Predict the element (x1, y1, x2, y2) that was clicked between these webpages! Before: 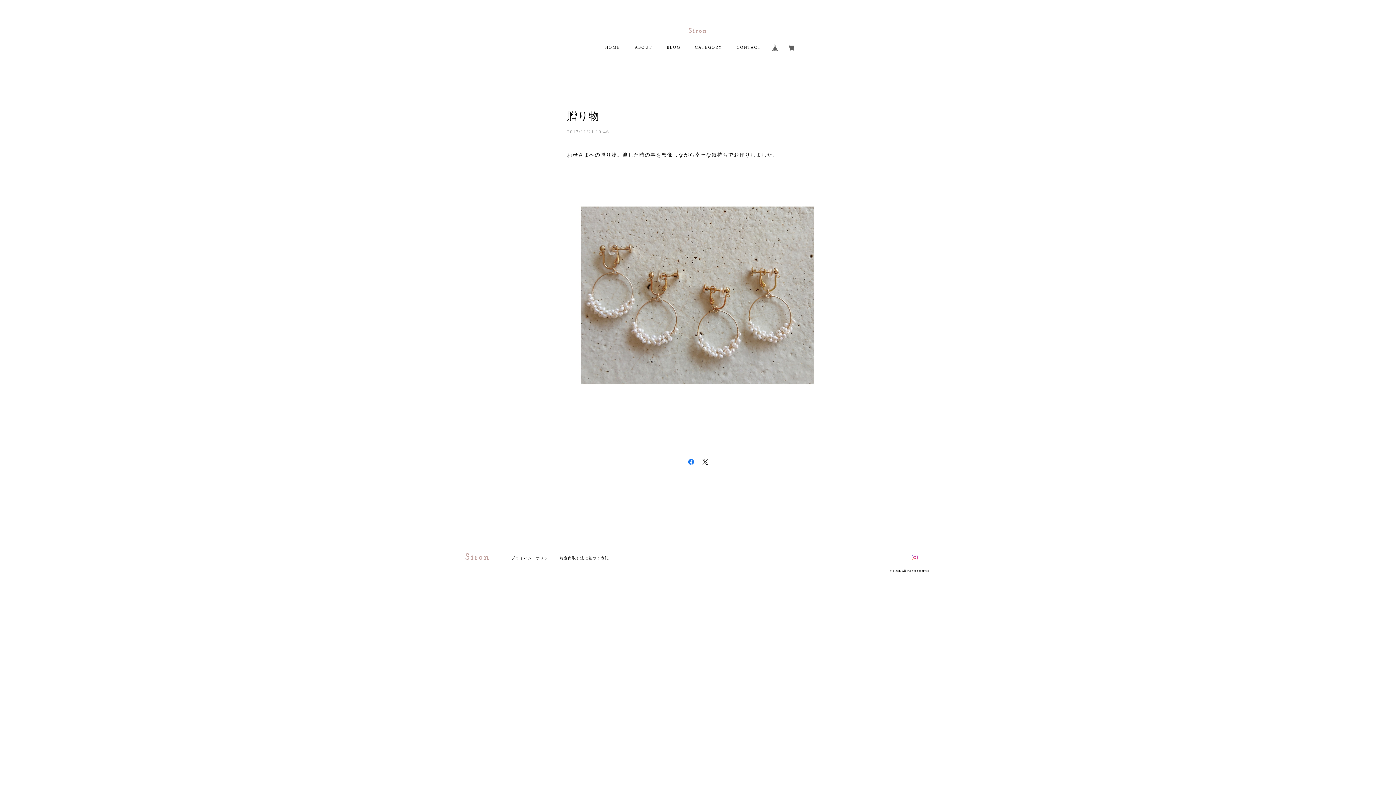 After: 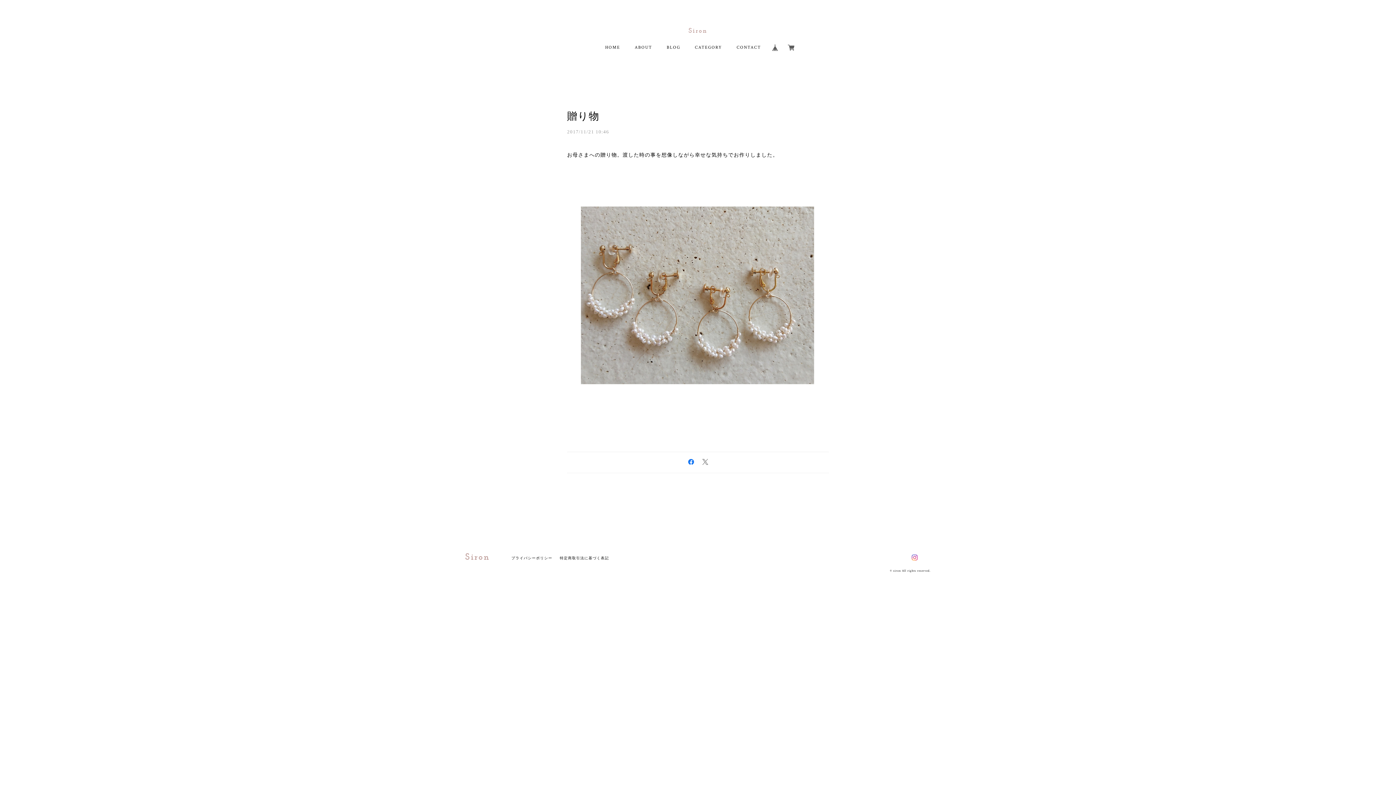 Action: bbox: (702, 460, 708, 466)